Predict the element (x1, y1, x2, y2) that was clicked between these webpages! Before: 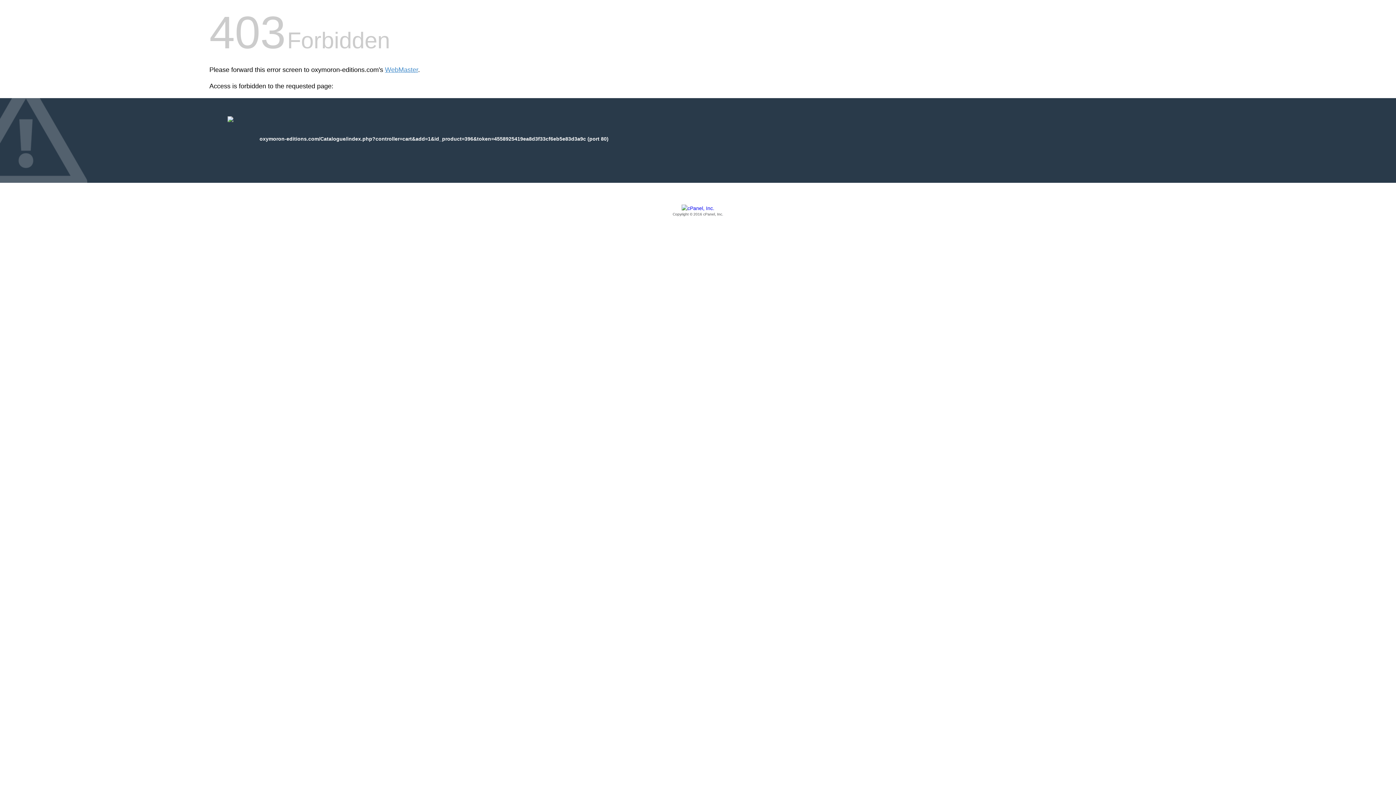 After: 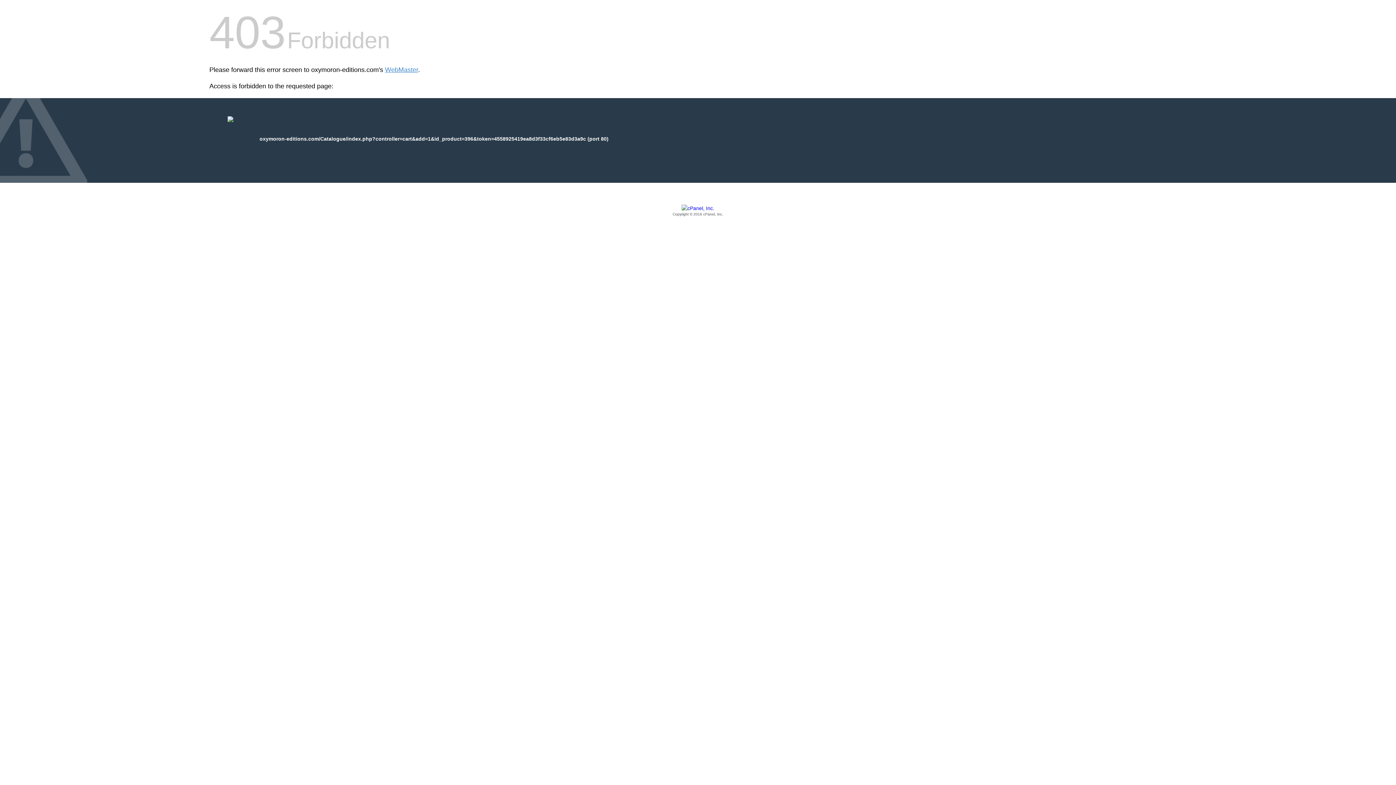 Action: label: Copyright © 2016 cPanel, Inc. bbox: (209, 205, 1186, 217)